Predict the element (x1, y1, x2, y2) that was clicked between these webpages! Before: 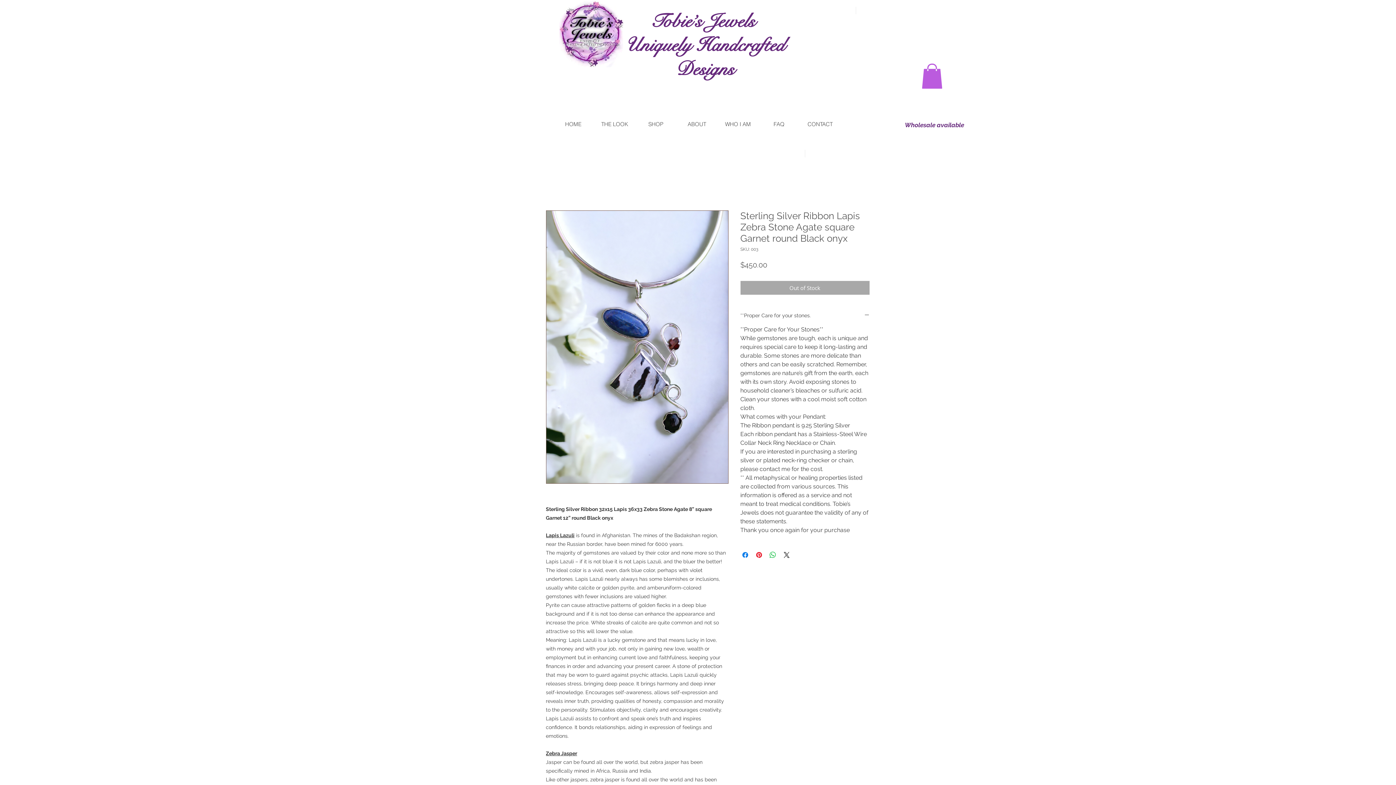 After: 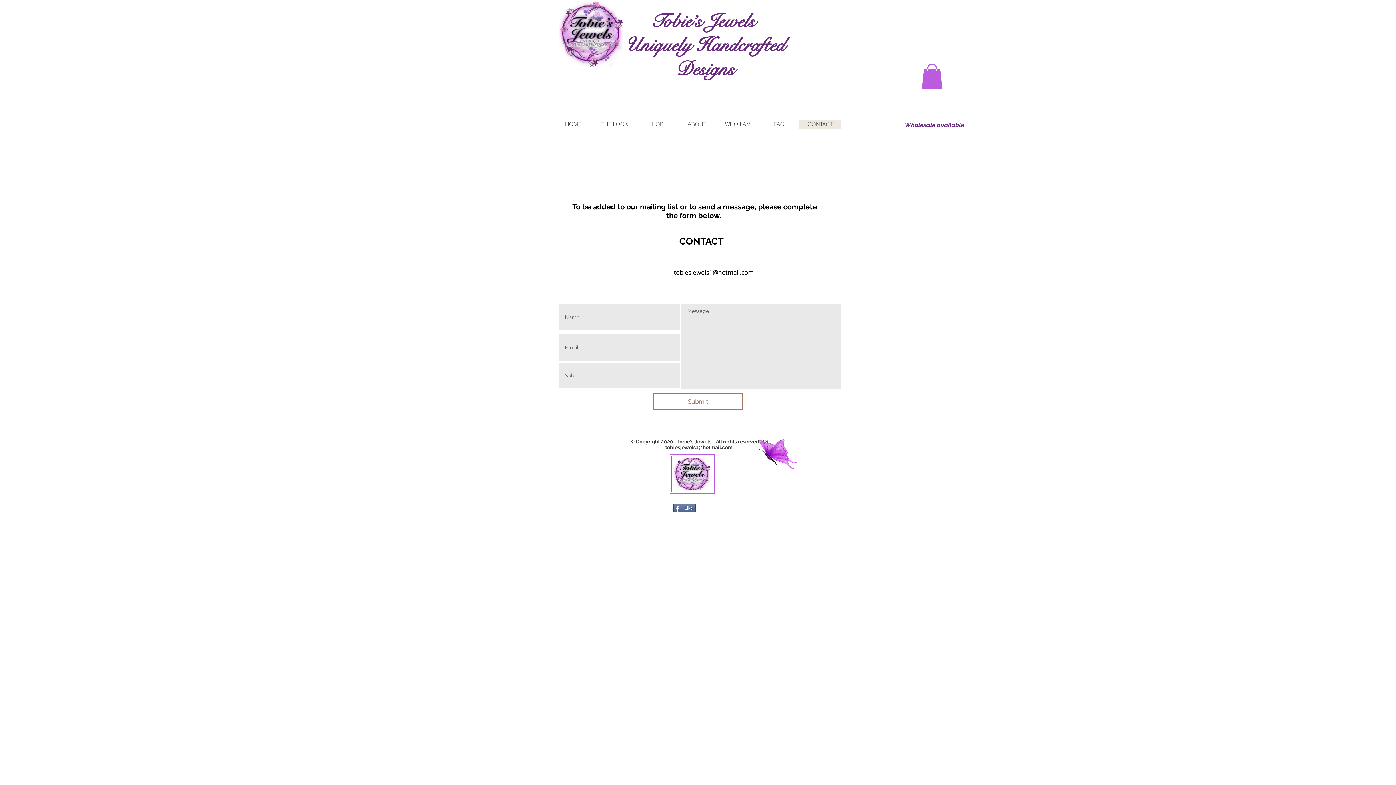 Action: bbox: (799, 120, 840, 128) label: CONTACT